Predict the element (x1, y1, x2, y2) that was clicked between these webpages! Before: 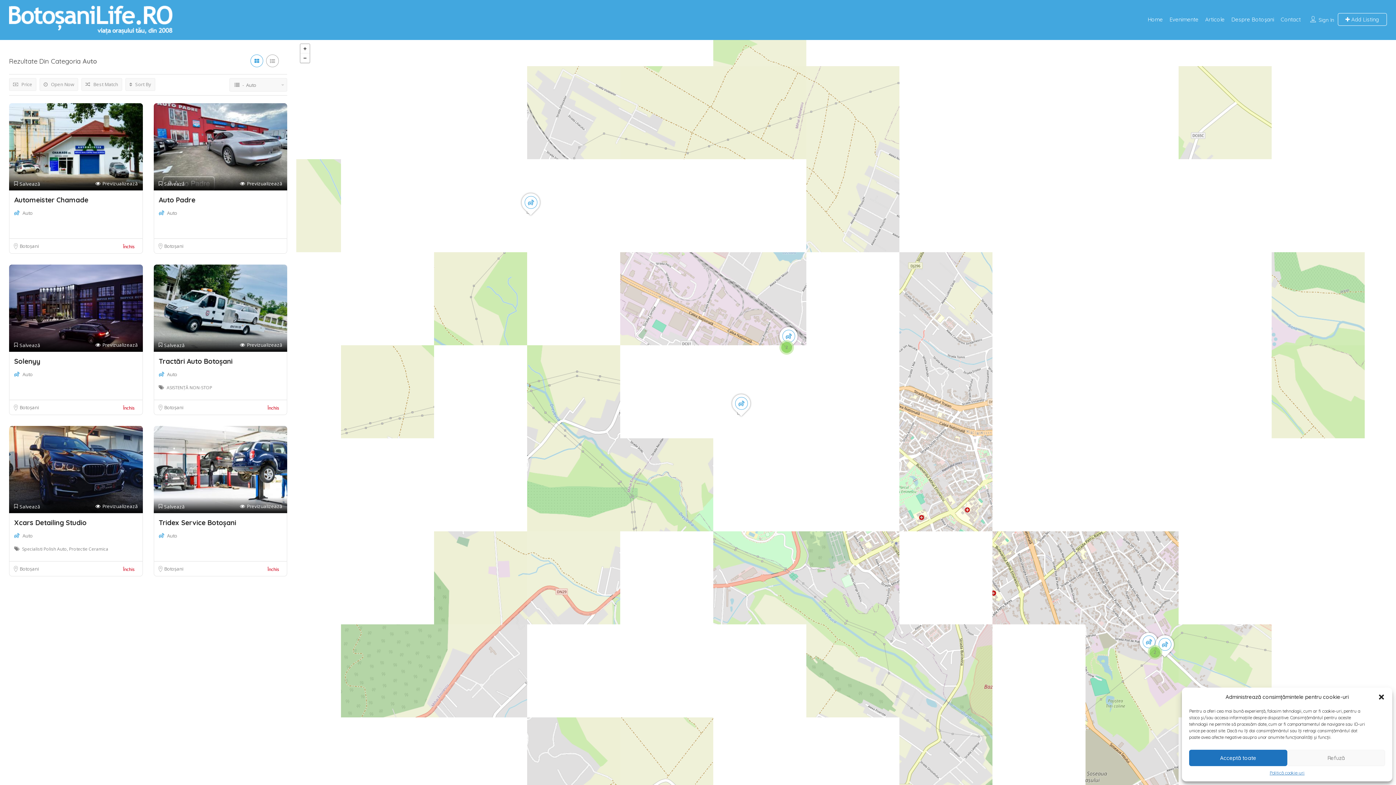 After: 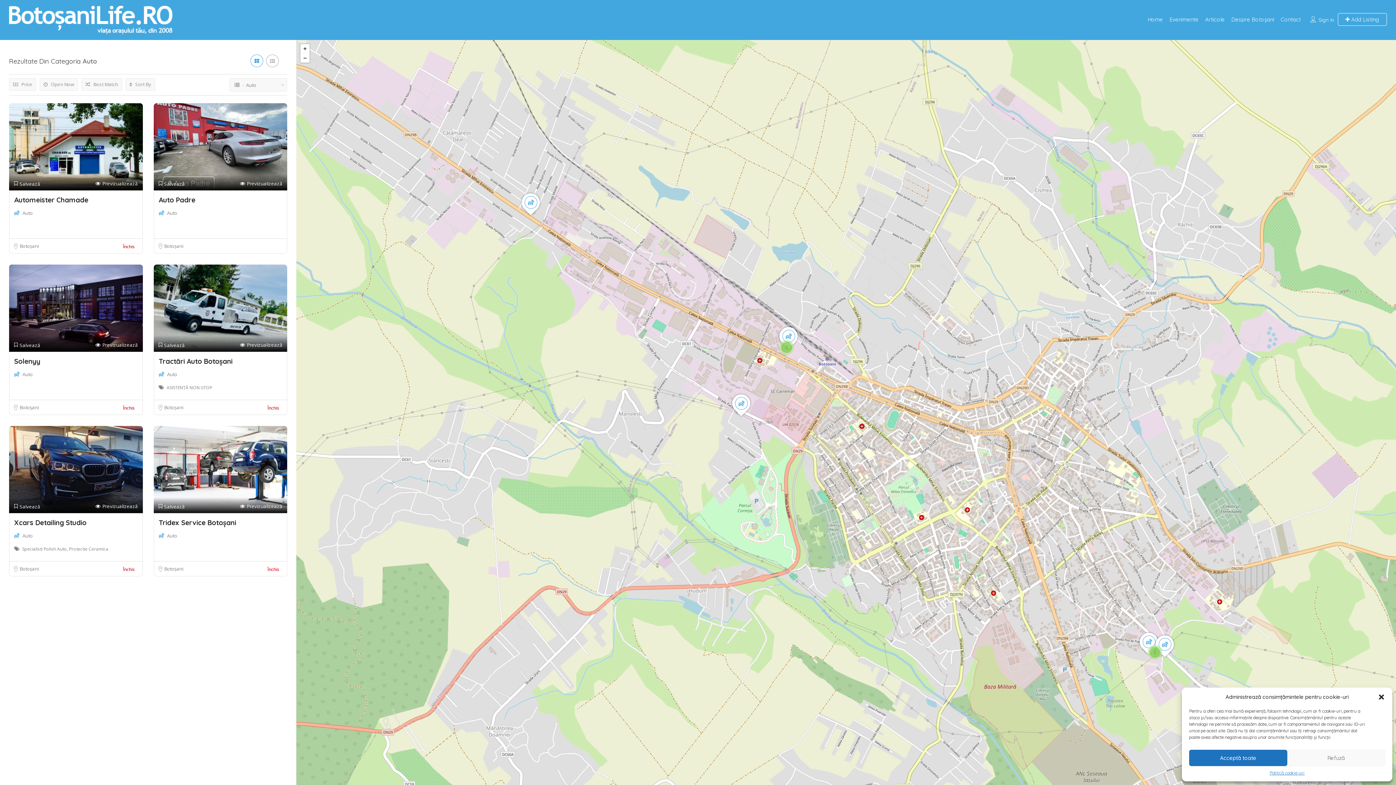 Action: bbox: (22, 532, 32, 539) label: Auto